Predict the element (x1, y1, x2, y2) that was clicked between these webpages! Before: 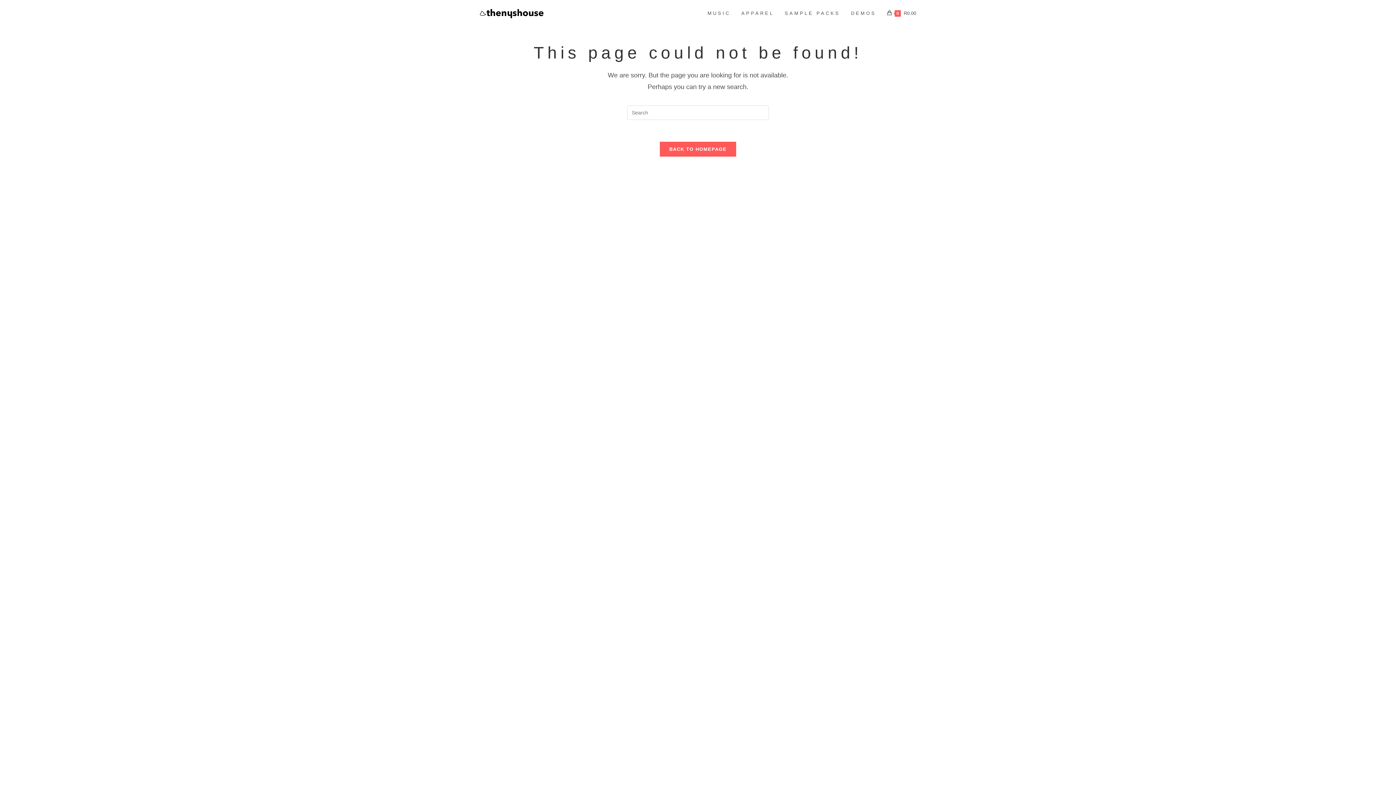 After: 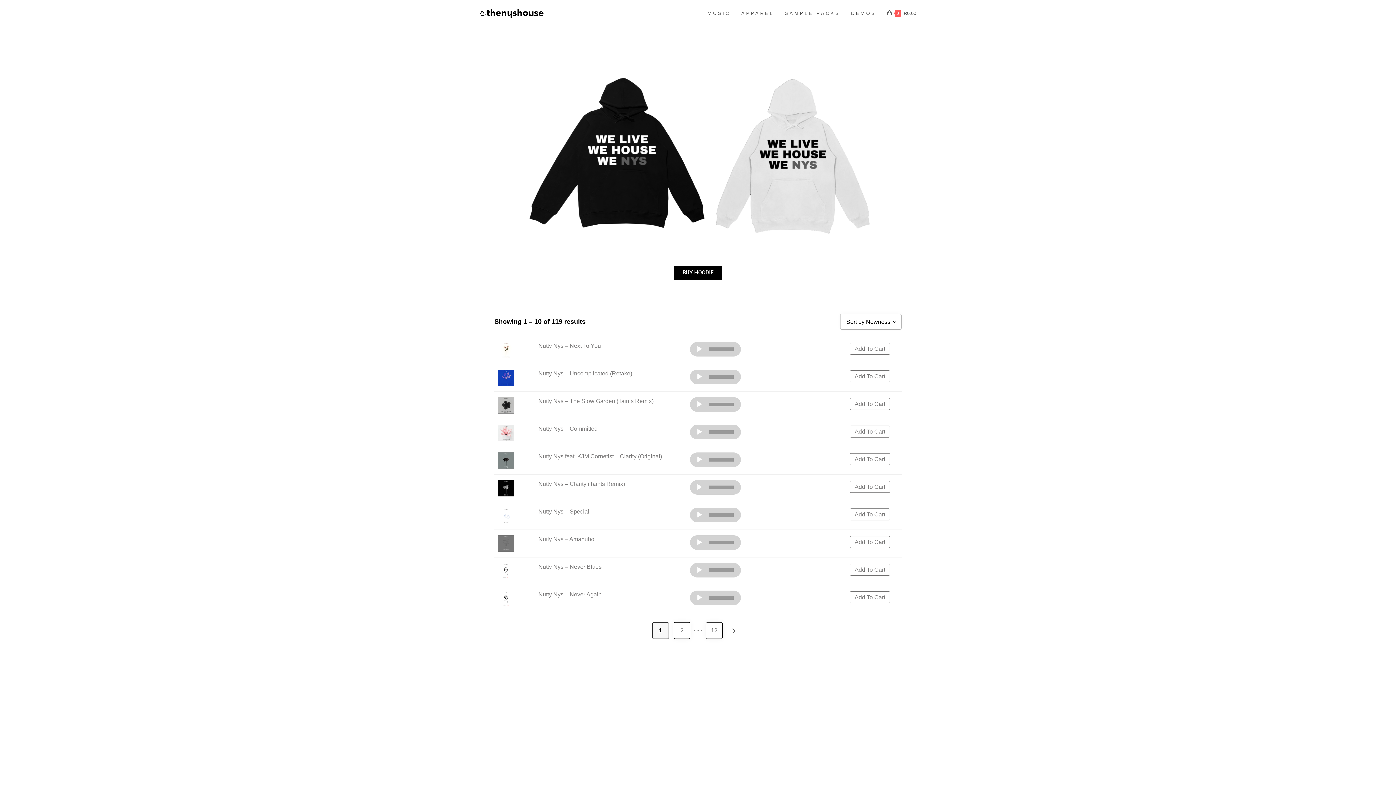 Action: bbox: (480, 10, 543, 16)